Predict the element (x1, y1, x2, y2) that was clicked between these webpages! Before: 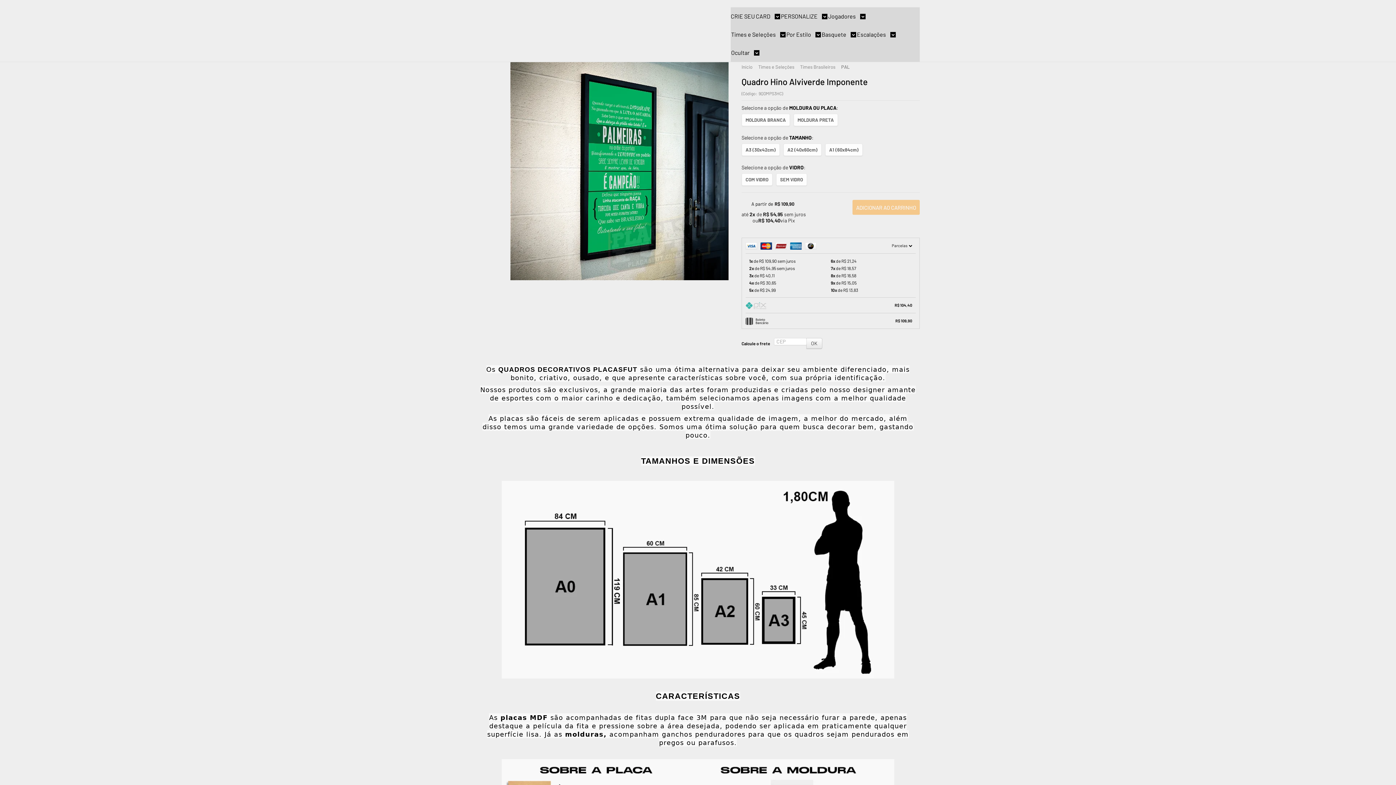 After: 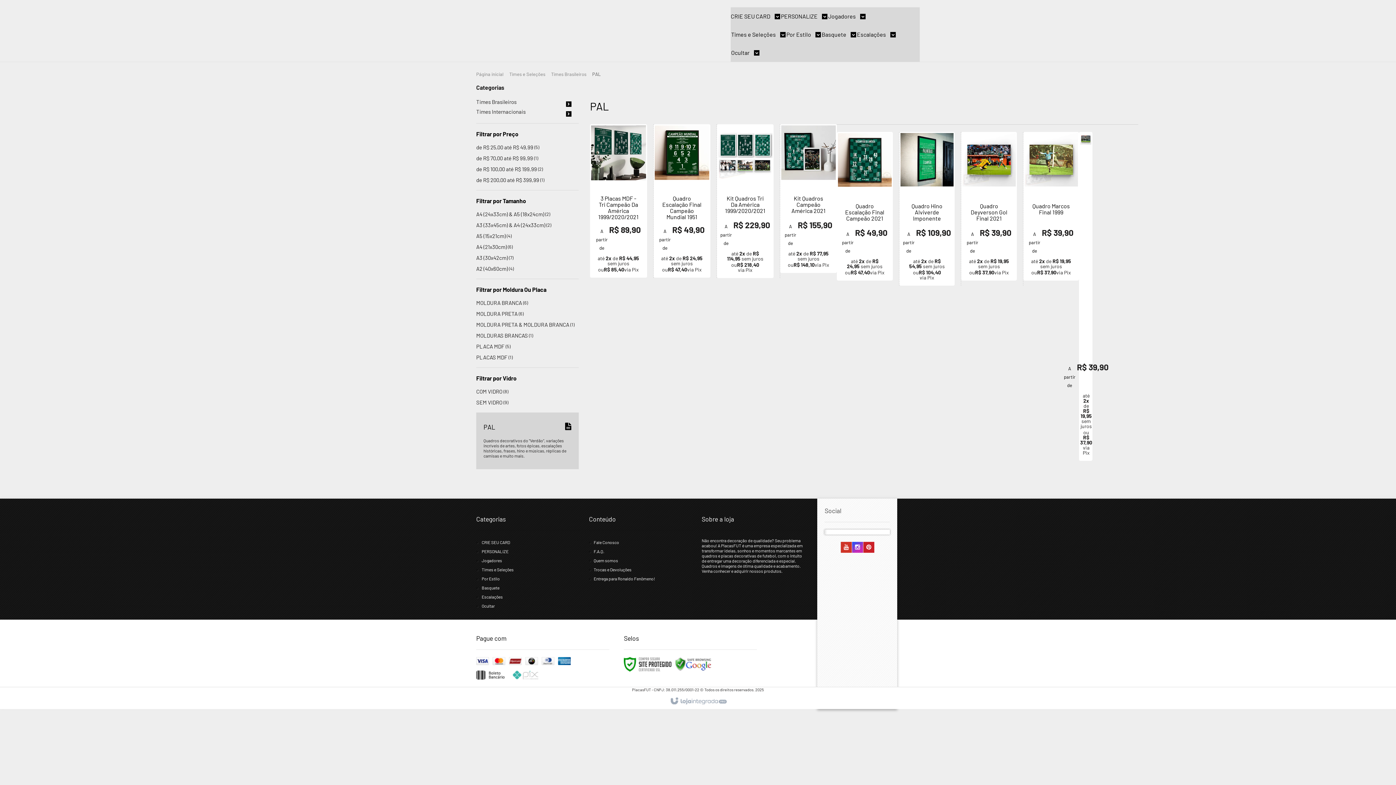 Action: bbox: (838, 64, 852, 69) label: PAL